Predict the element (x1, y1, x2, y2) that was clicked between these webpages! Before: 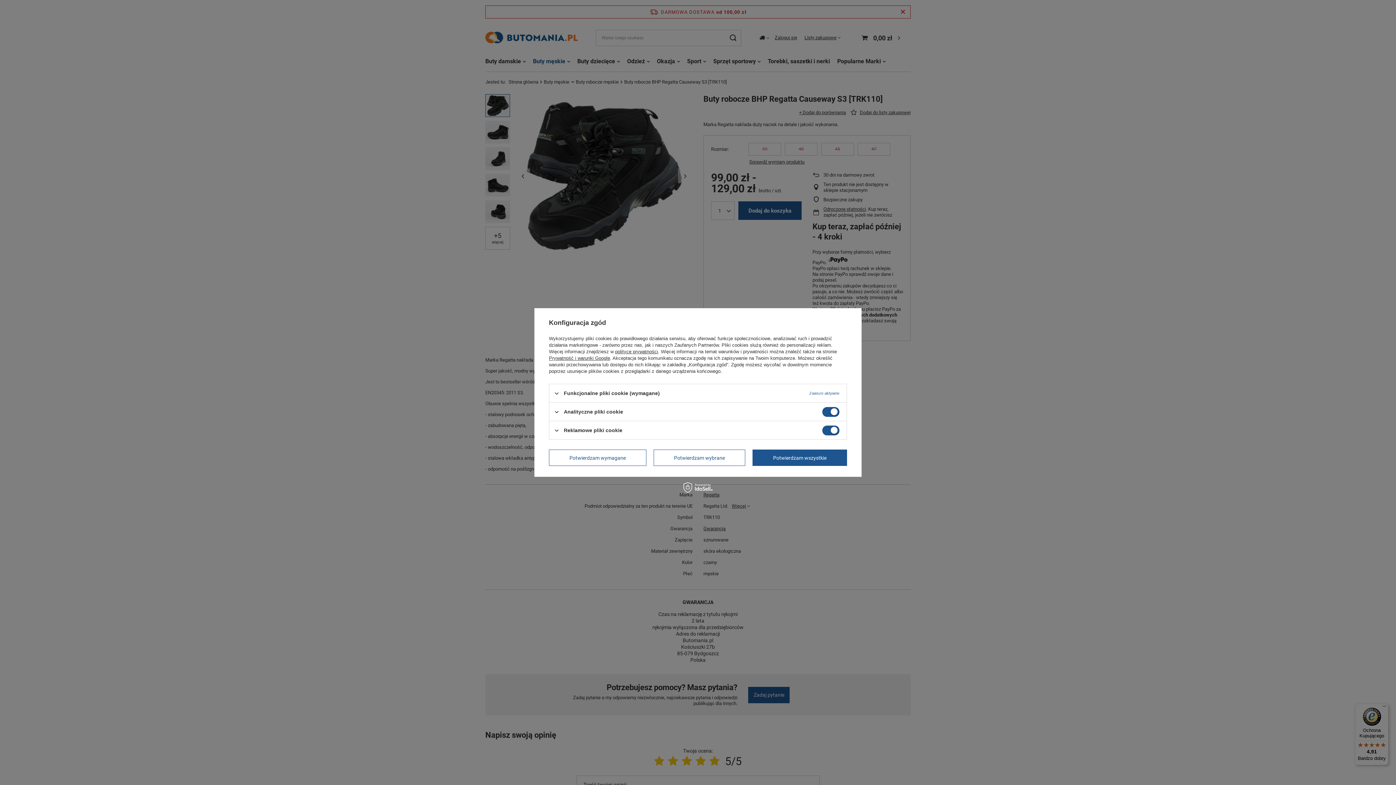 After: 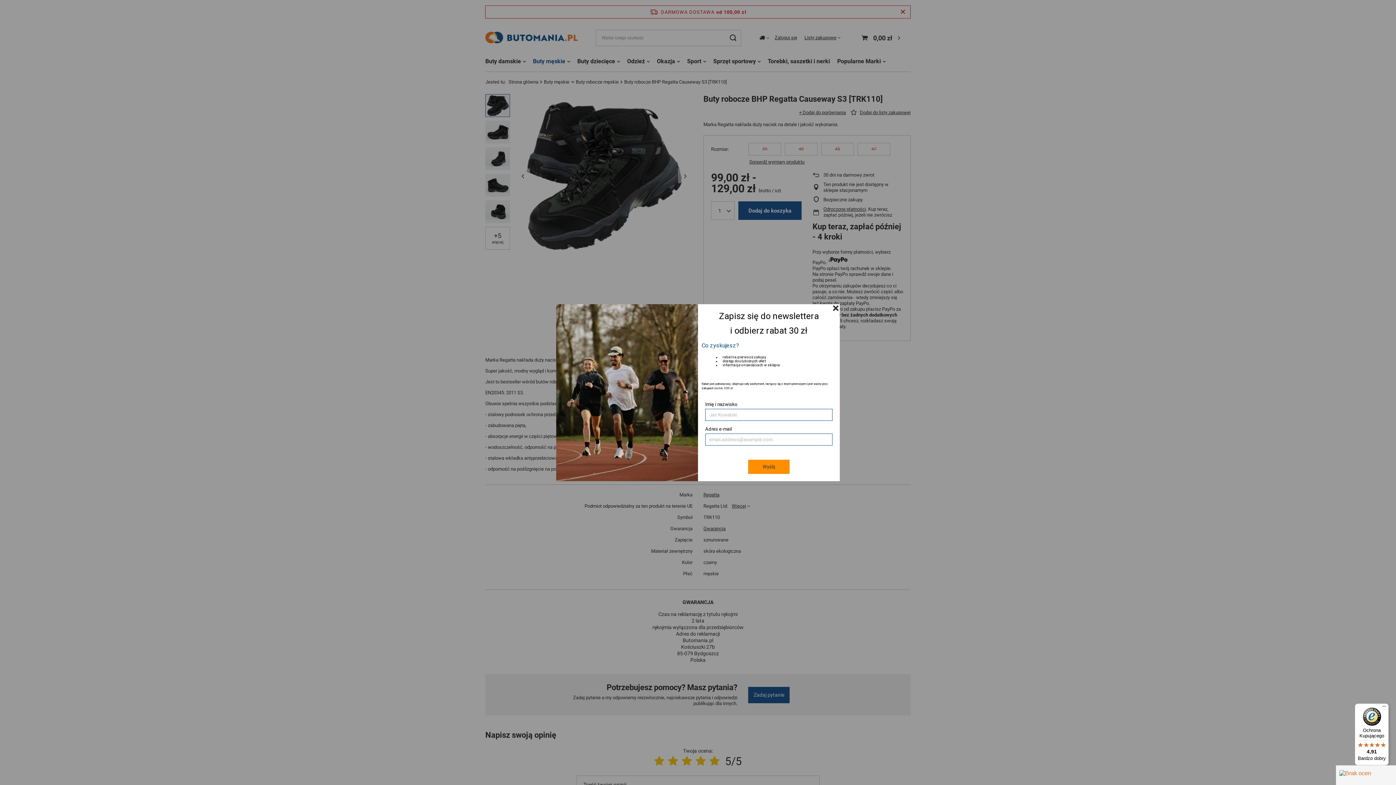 Action: label: Potwierdzam wybrane bbox: (653, 449, 745, 466)